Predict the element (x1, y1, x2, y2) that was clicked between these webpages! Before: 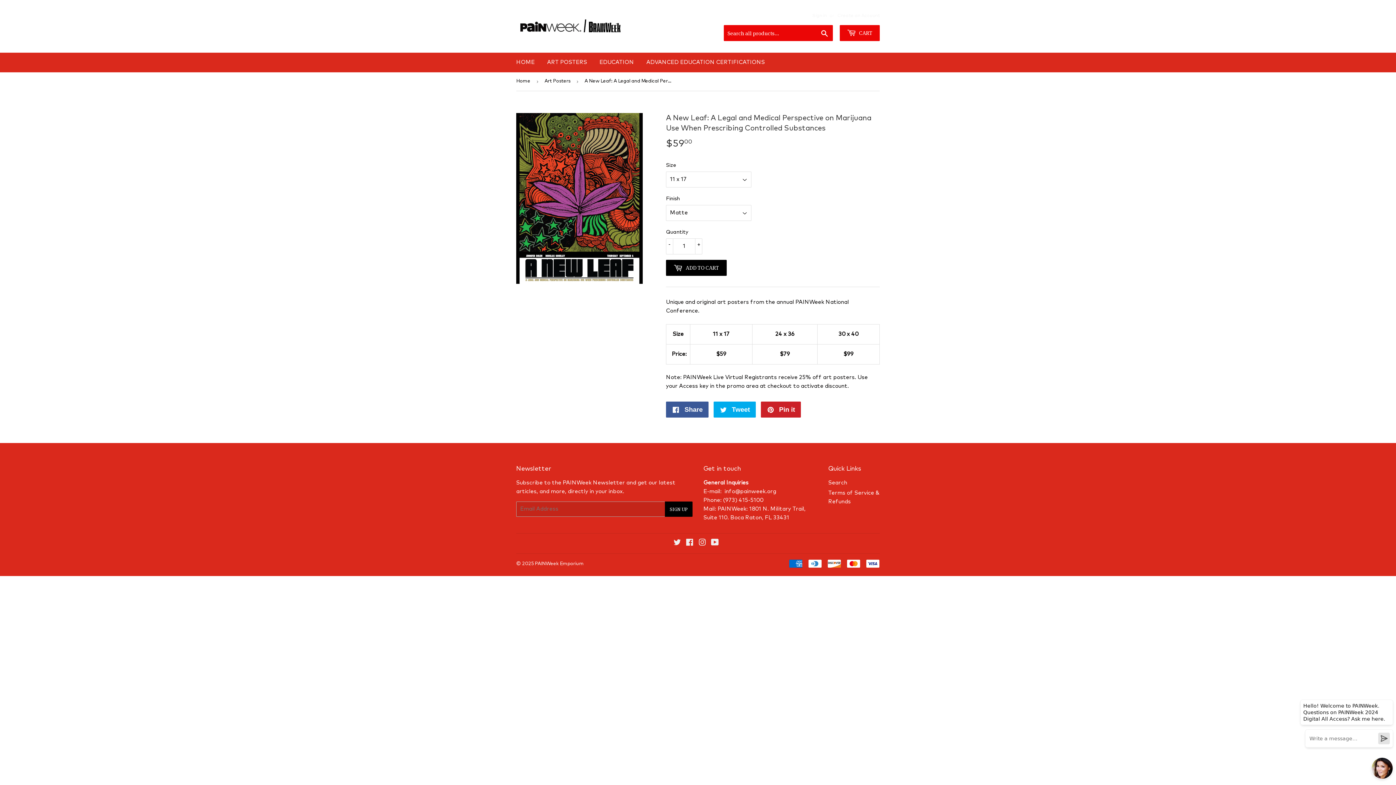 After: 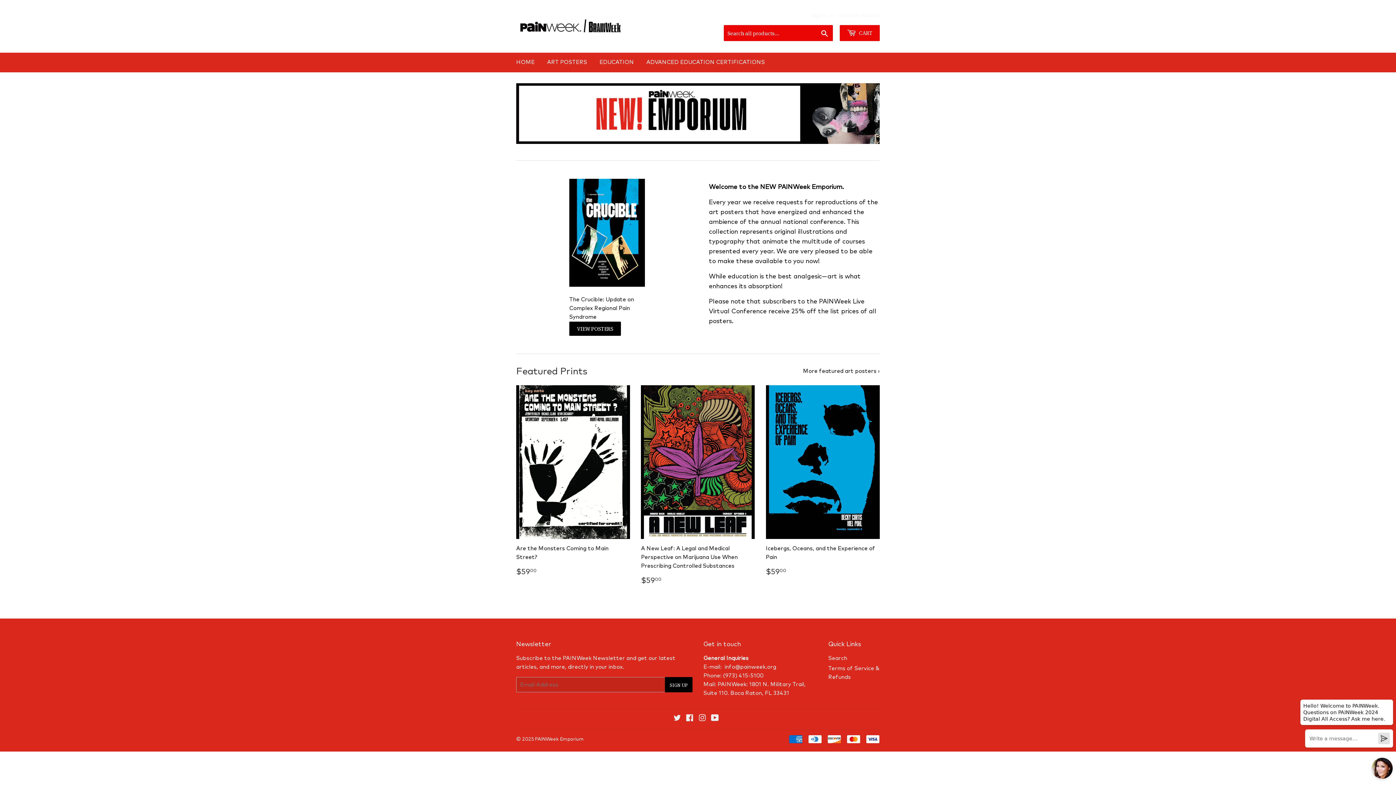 Action: label: HOME bbox: (510, 52, 540, 72)